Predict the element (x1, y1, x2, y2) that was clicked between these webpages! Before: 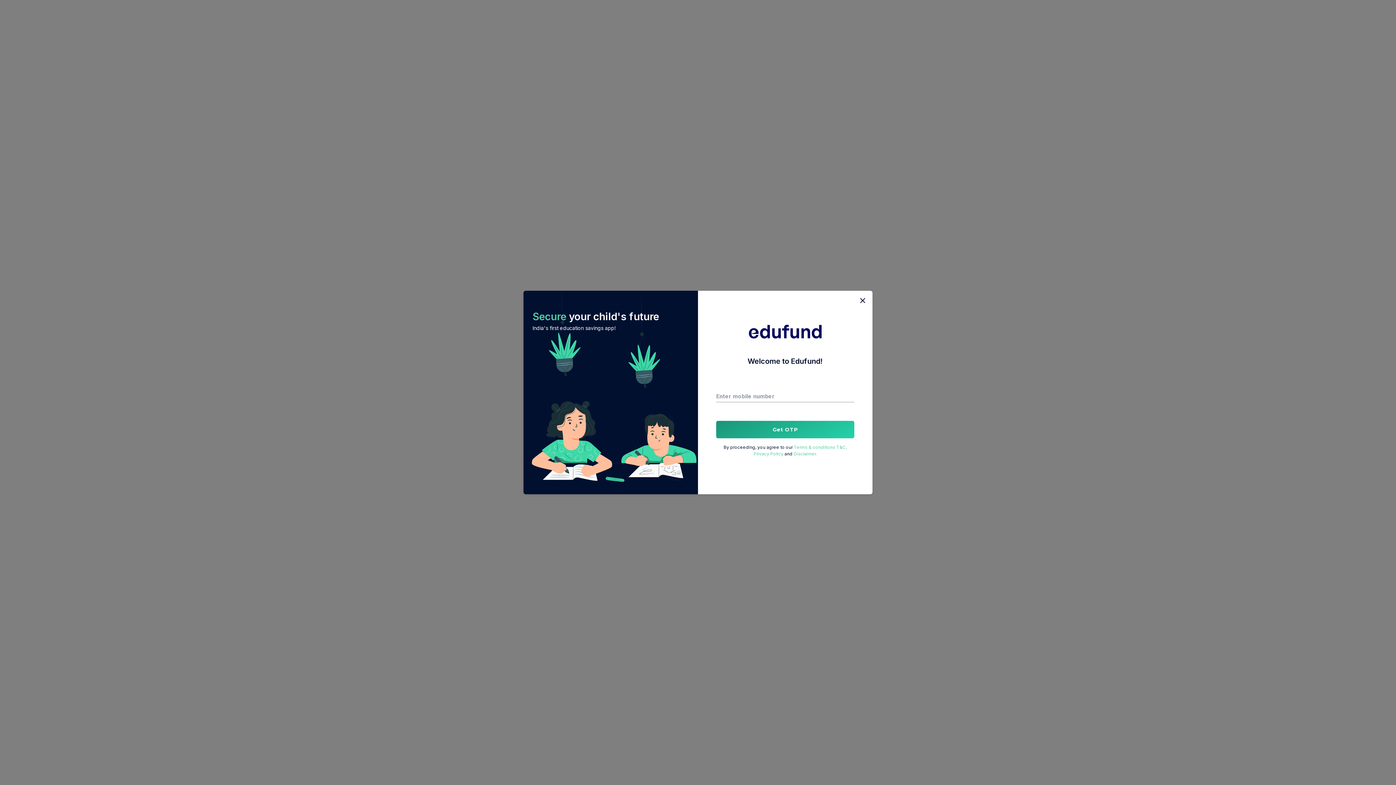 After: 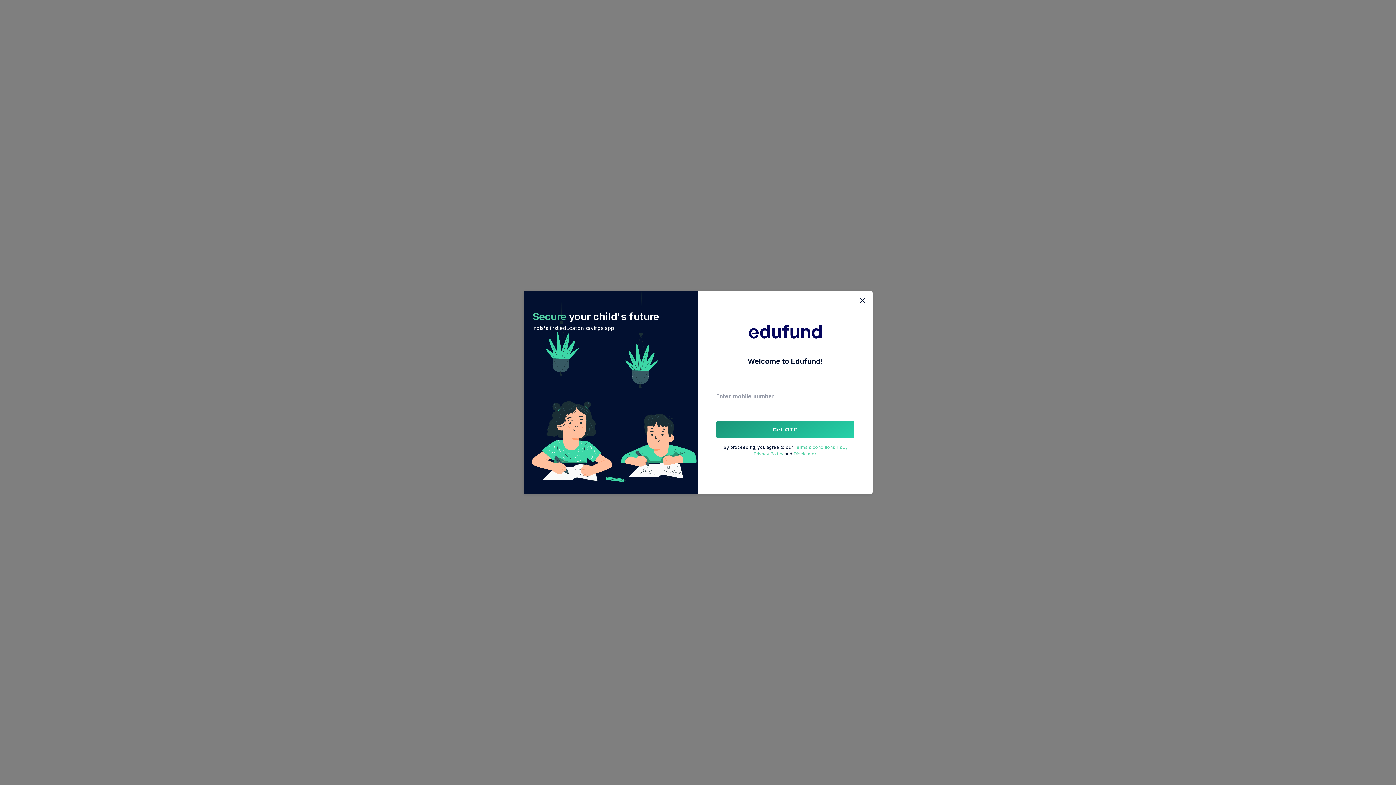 Action: bbox: (523, 290, 698, 494) label: animation